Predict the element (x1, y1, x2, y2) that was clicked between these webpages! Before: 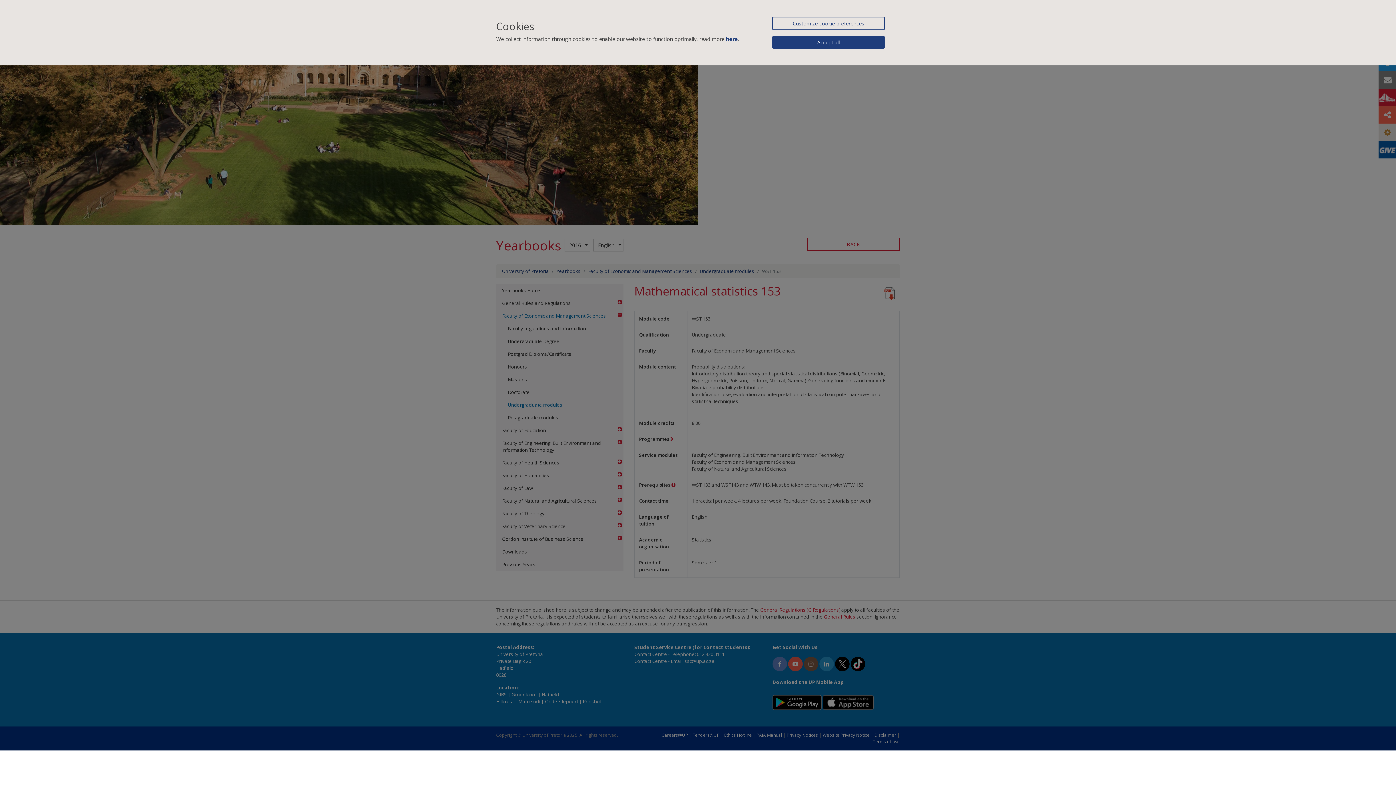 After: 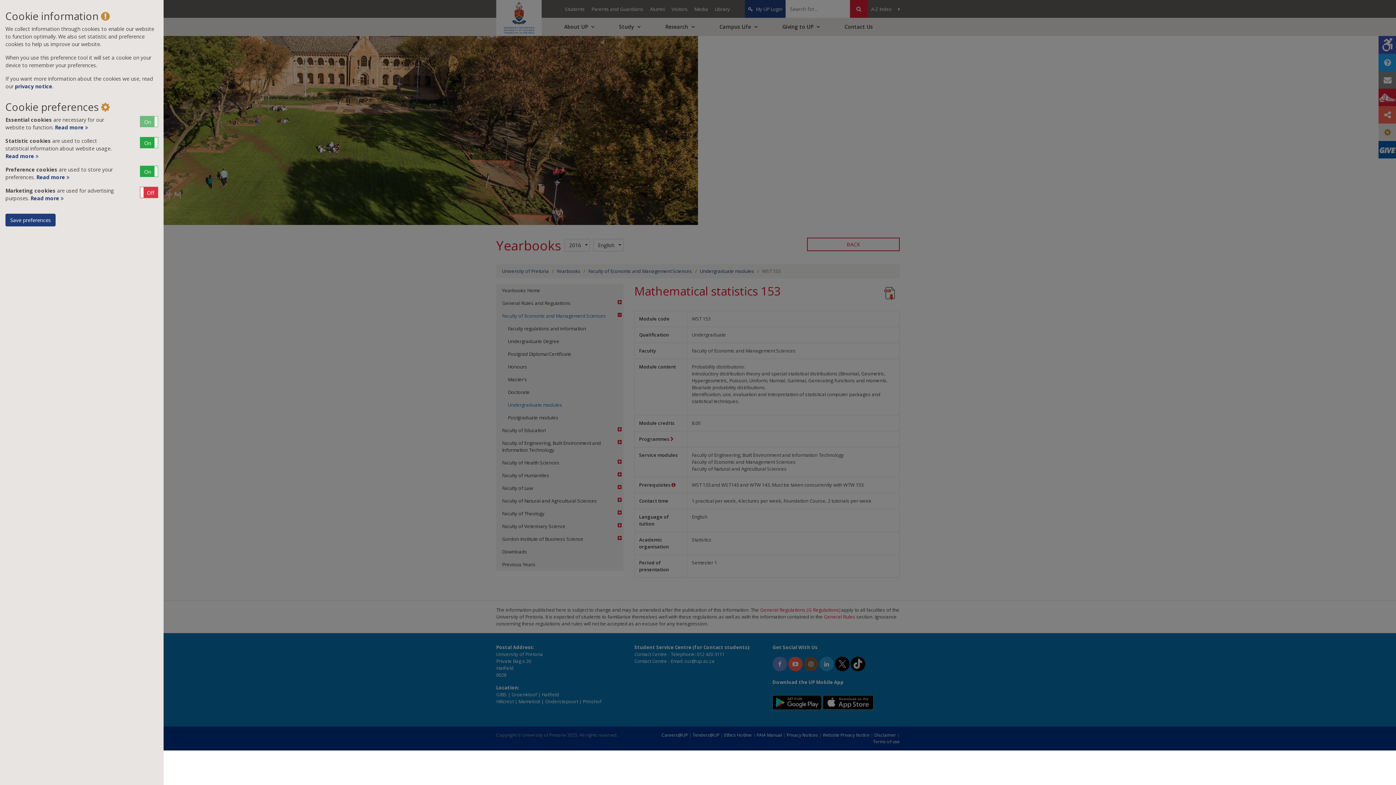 Action: label: Customize cookie preferences bbox: (772, 16, 885, 30)